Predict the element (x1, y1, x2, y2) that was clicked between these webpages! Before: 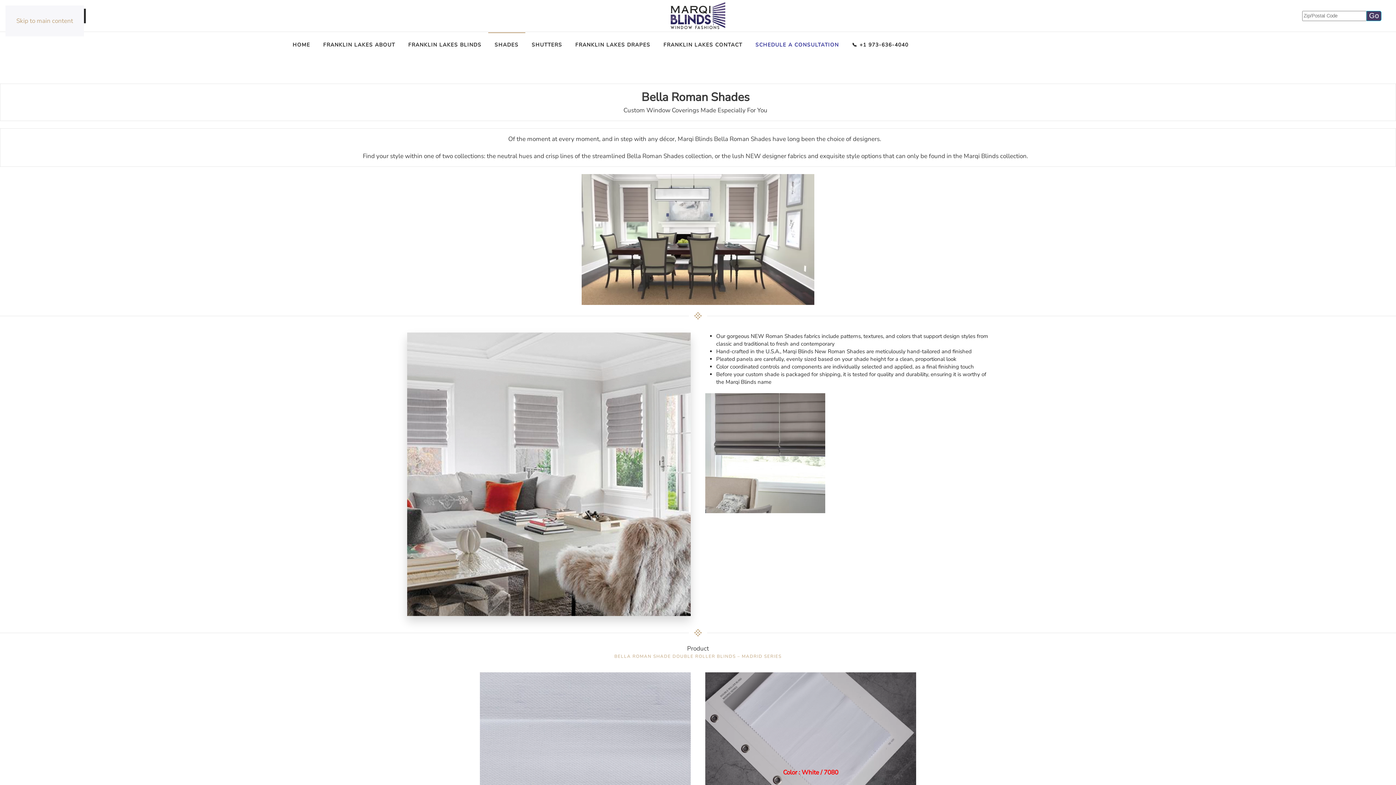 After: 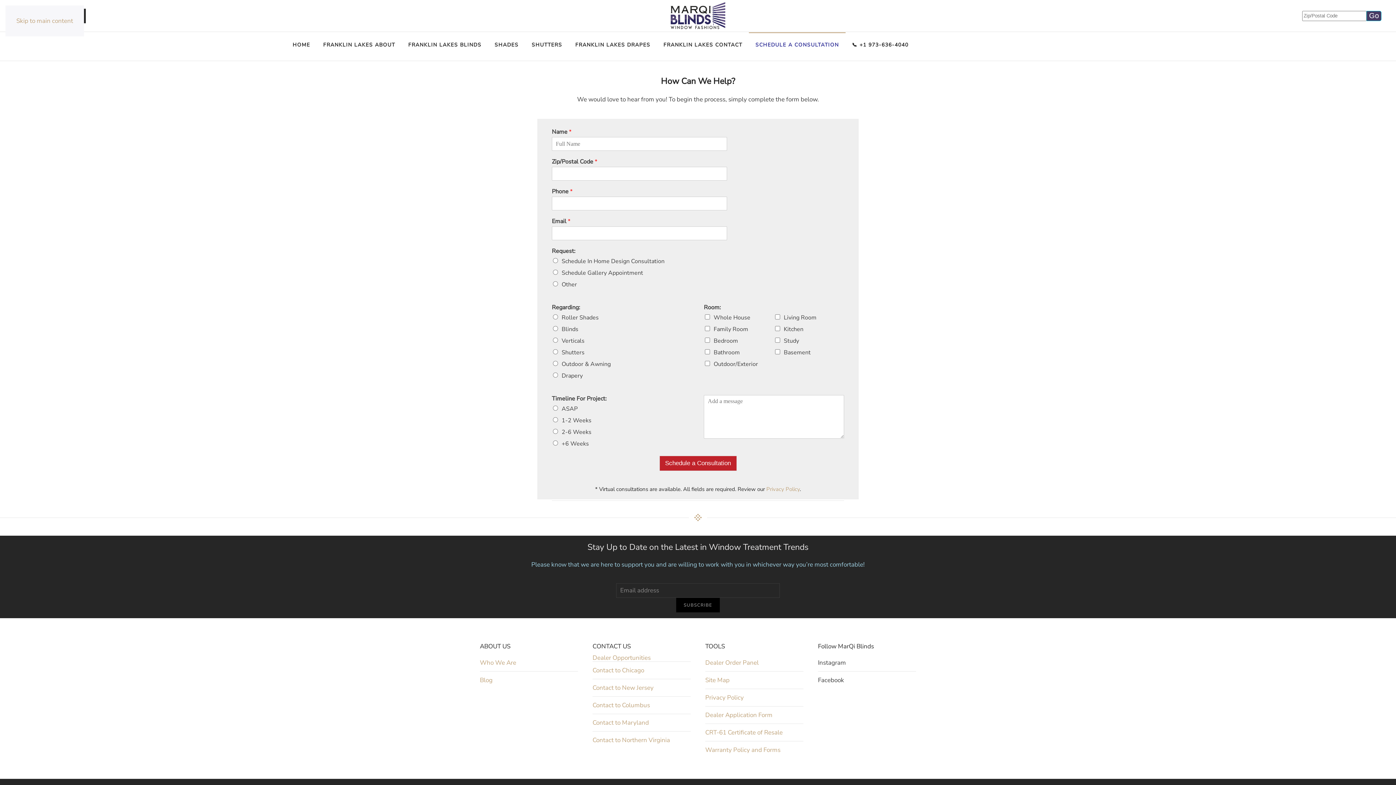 Action: label: SCHEDULE A CONSULTATION bbox: (749, 32, 845, 57)